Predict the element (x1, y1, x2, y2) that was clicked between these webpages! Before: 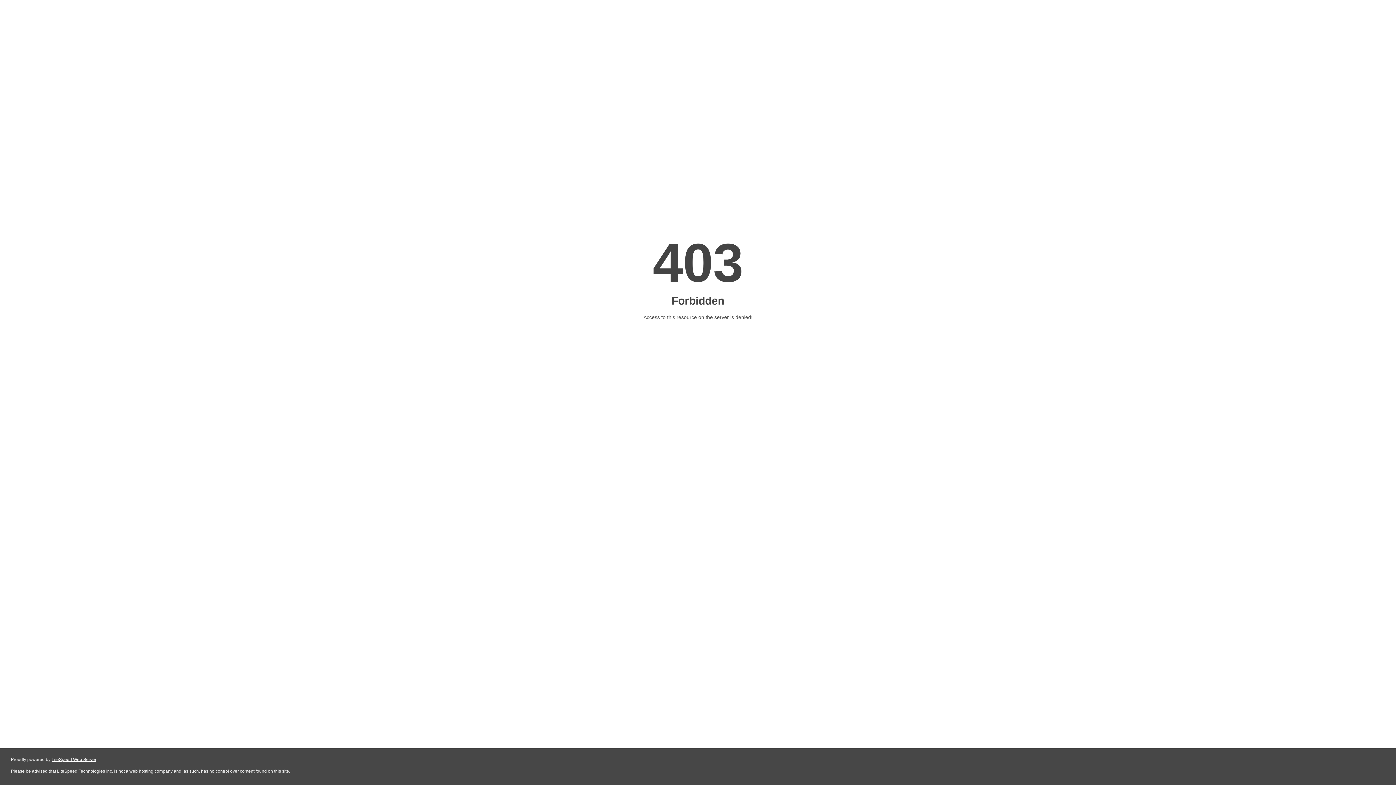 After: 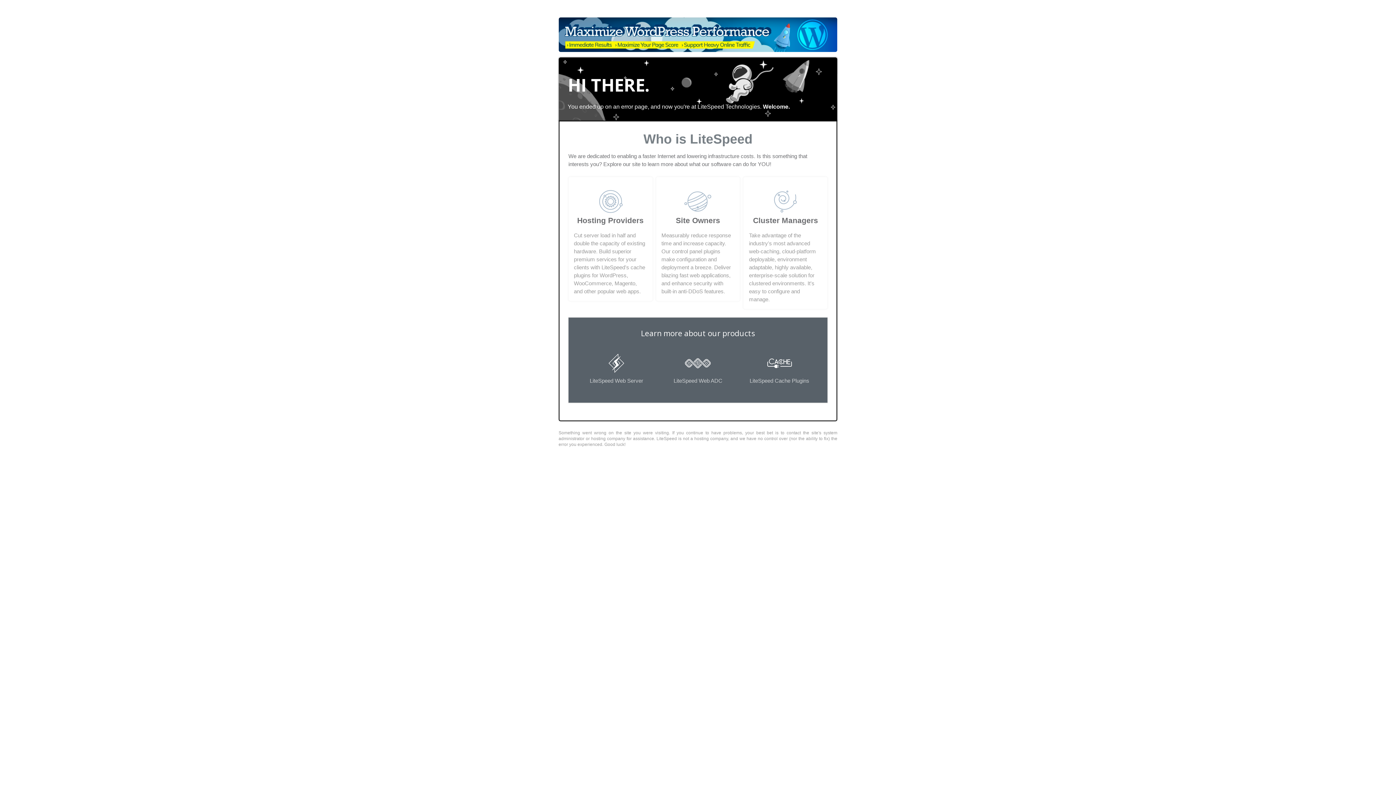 Action: label: LiteSpeed Web Server bbox: (51, 757, 96, 762)